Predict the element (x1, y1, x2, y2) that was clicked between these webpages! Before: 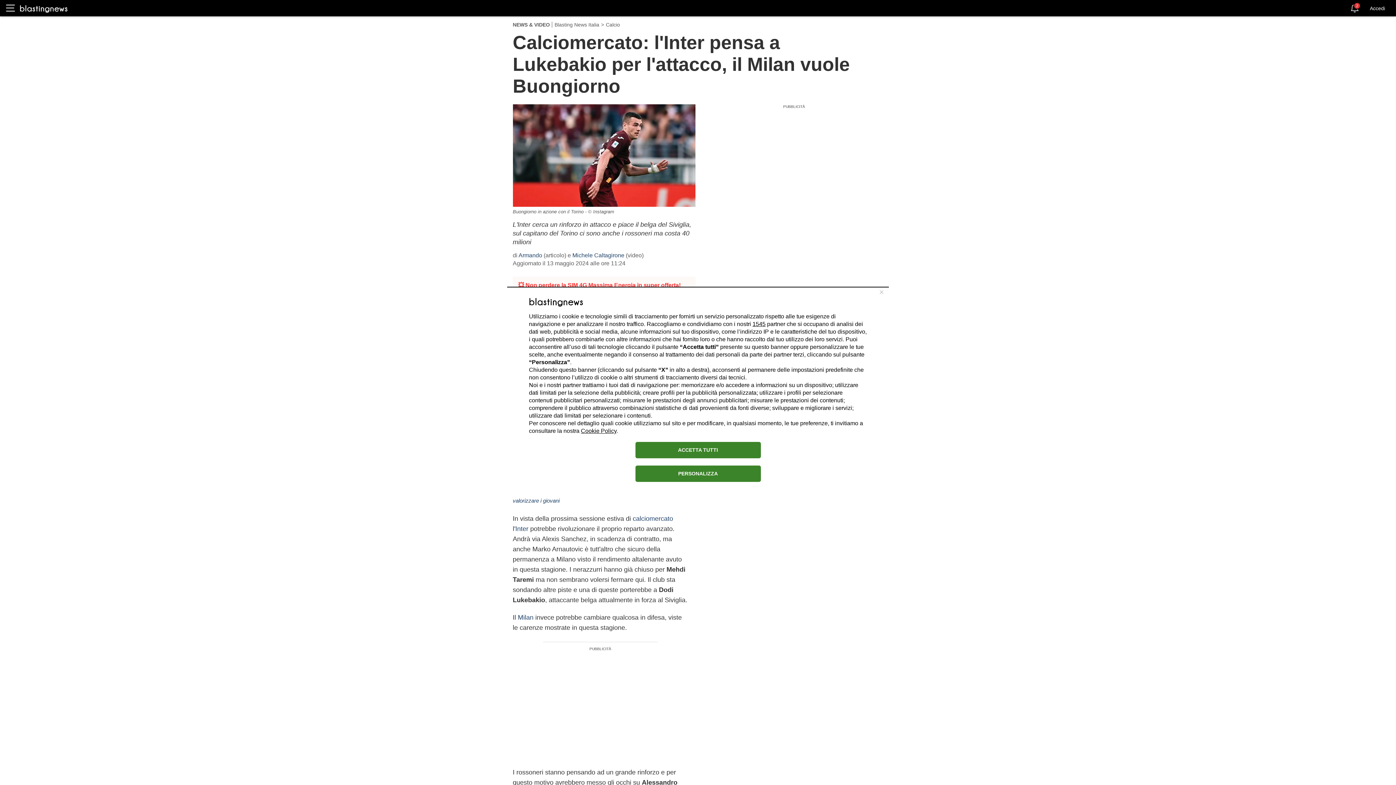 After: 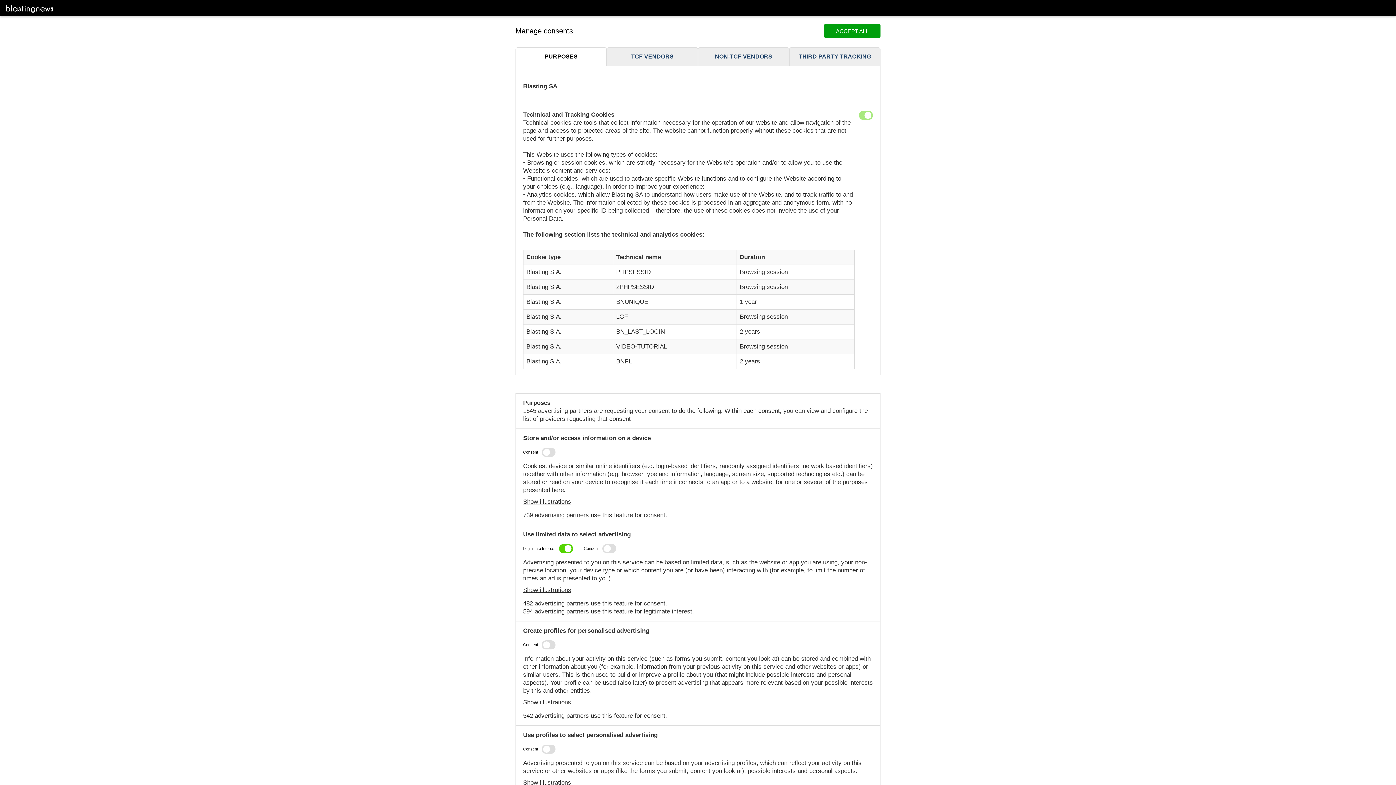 Action: bbox: (635, 465, 760, 482) label: PERSONALIZZA